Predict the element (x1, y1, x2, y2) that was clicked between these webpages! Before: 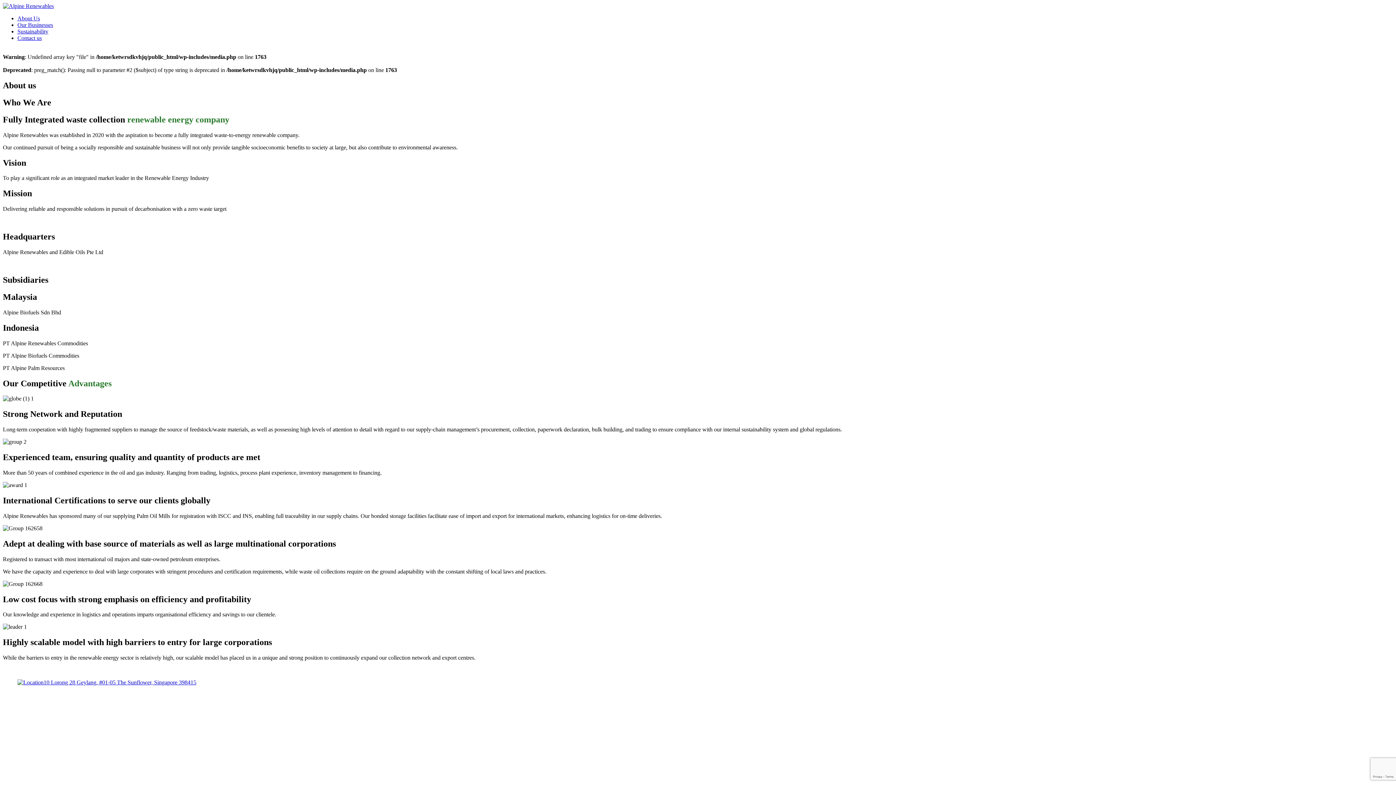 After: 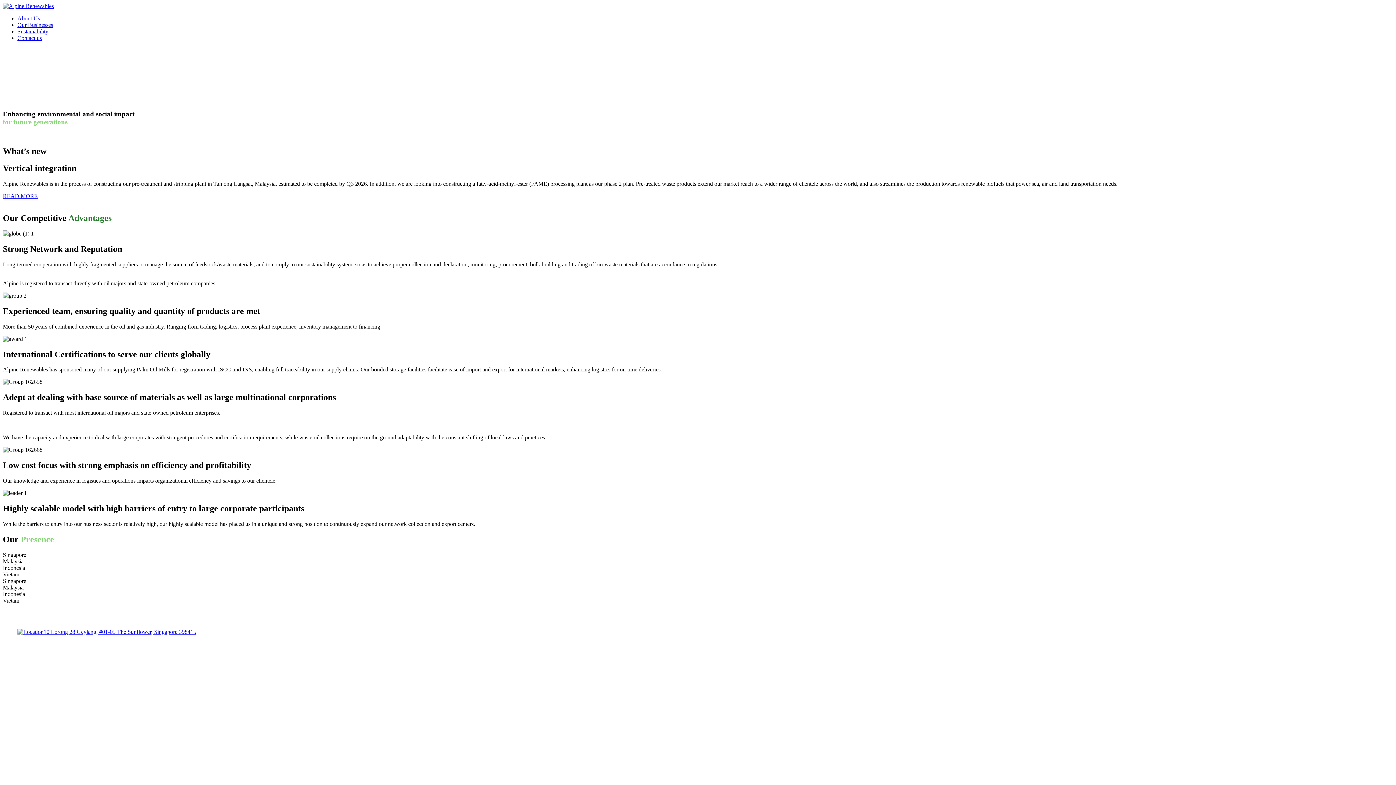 Action: bbox: (2, 2, 53, 9)